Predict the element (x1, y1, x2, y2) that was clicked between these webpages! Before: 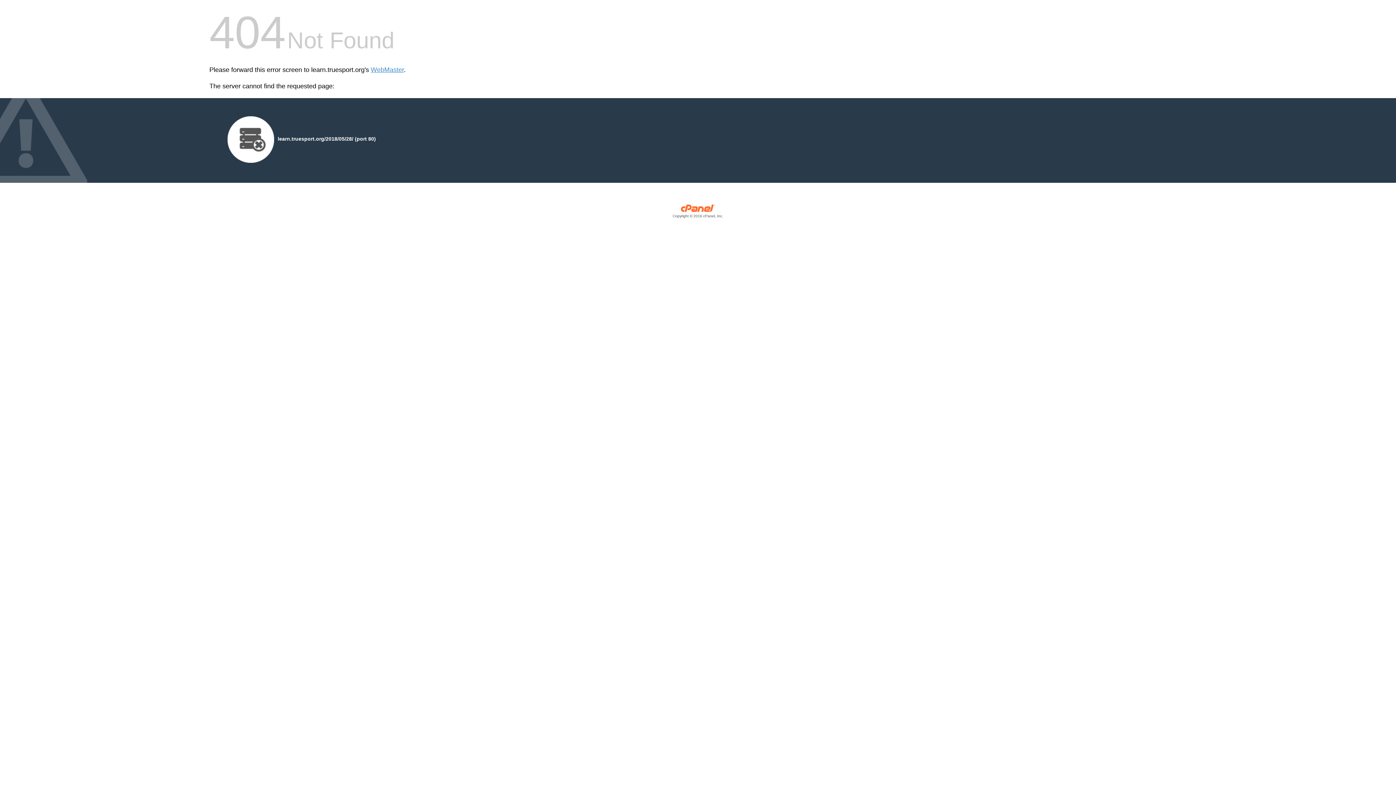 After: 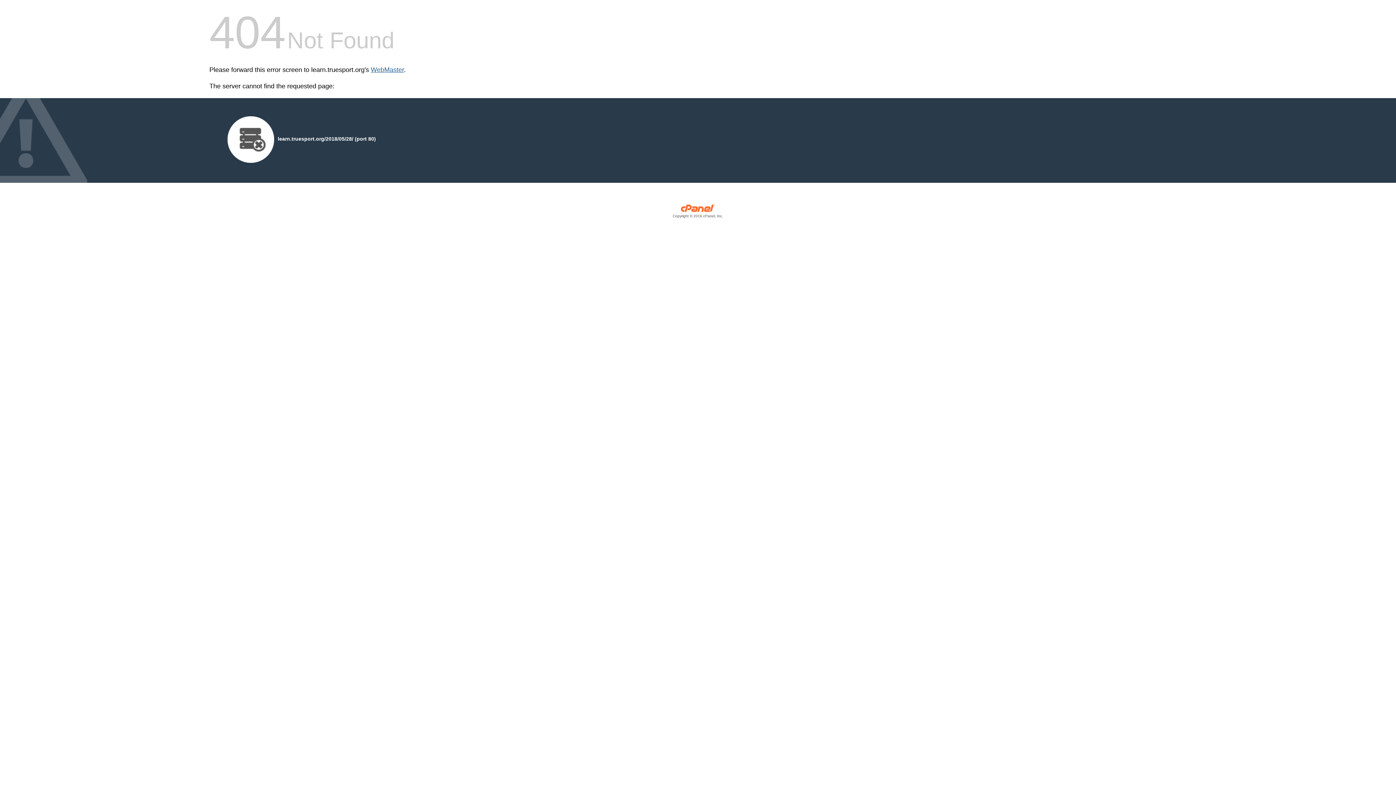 Action: label: WebMaster bbox: (370, 66, 404, 73)